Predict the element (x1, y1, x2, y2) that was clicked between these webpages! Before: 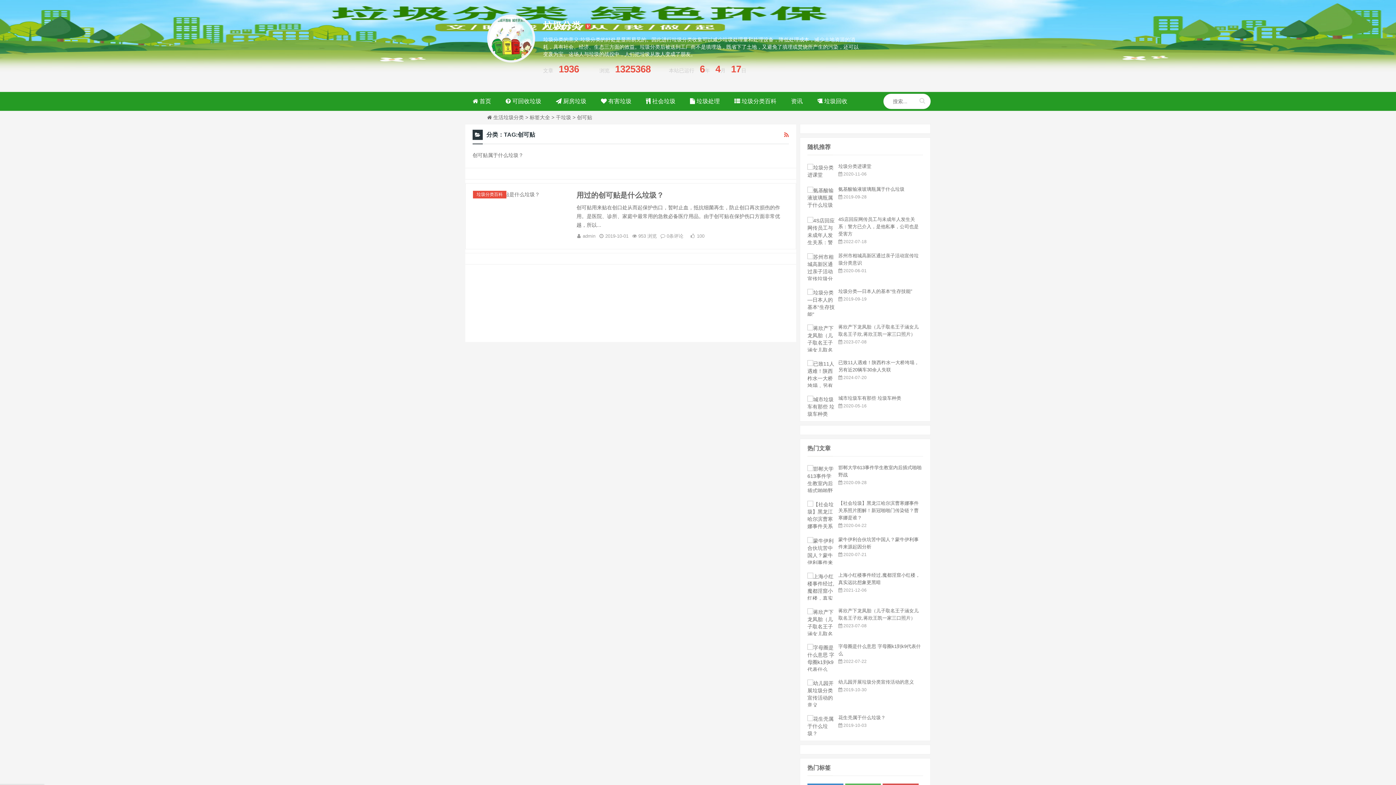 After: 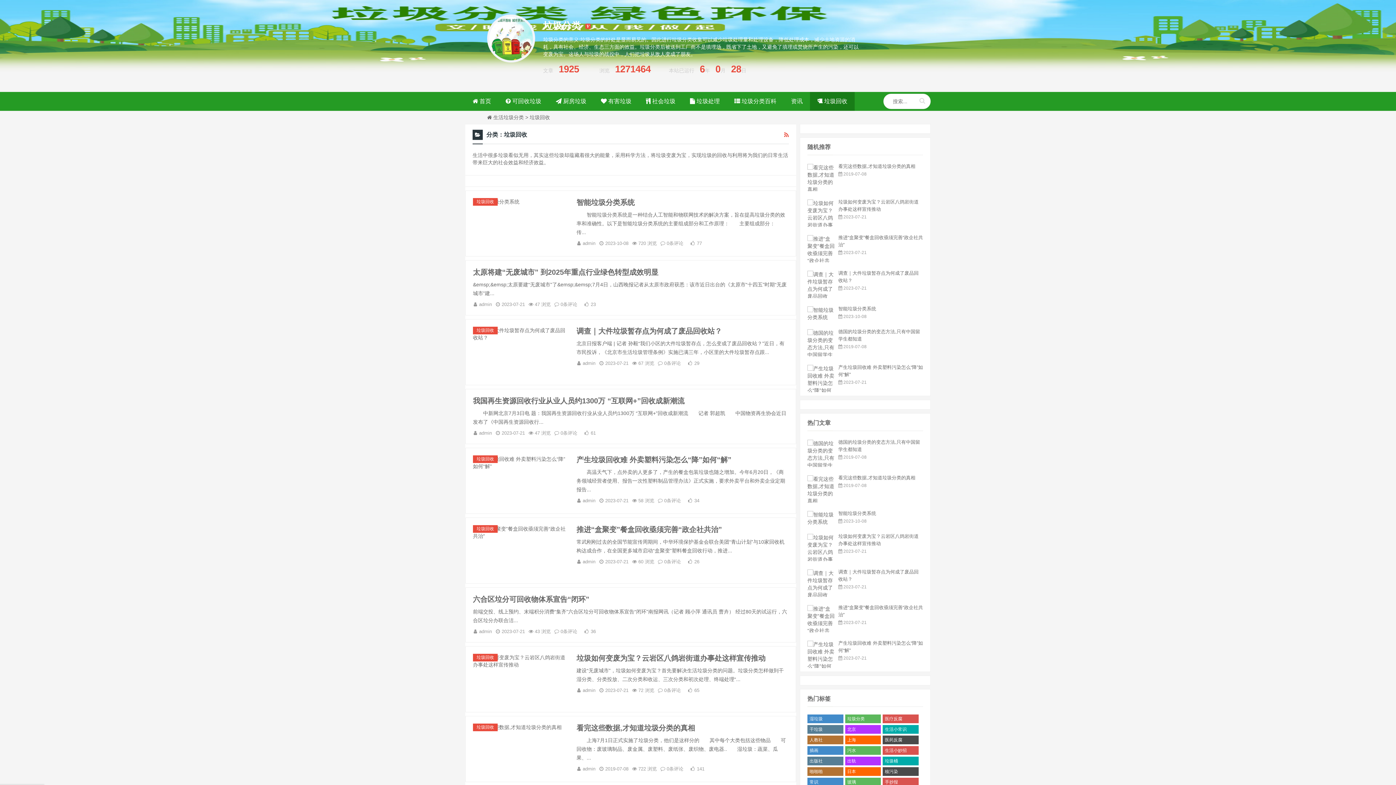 Action: label:  垃圾回收 bbox: (810, 92, 854, 110)